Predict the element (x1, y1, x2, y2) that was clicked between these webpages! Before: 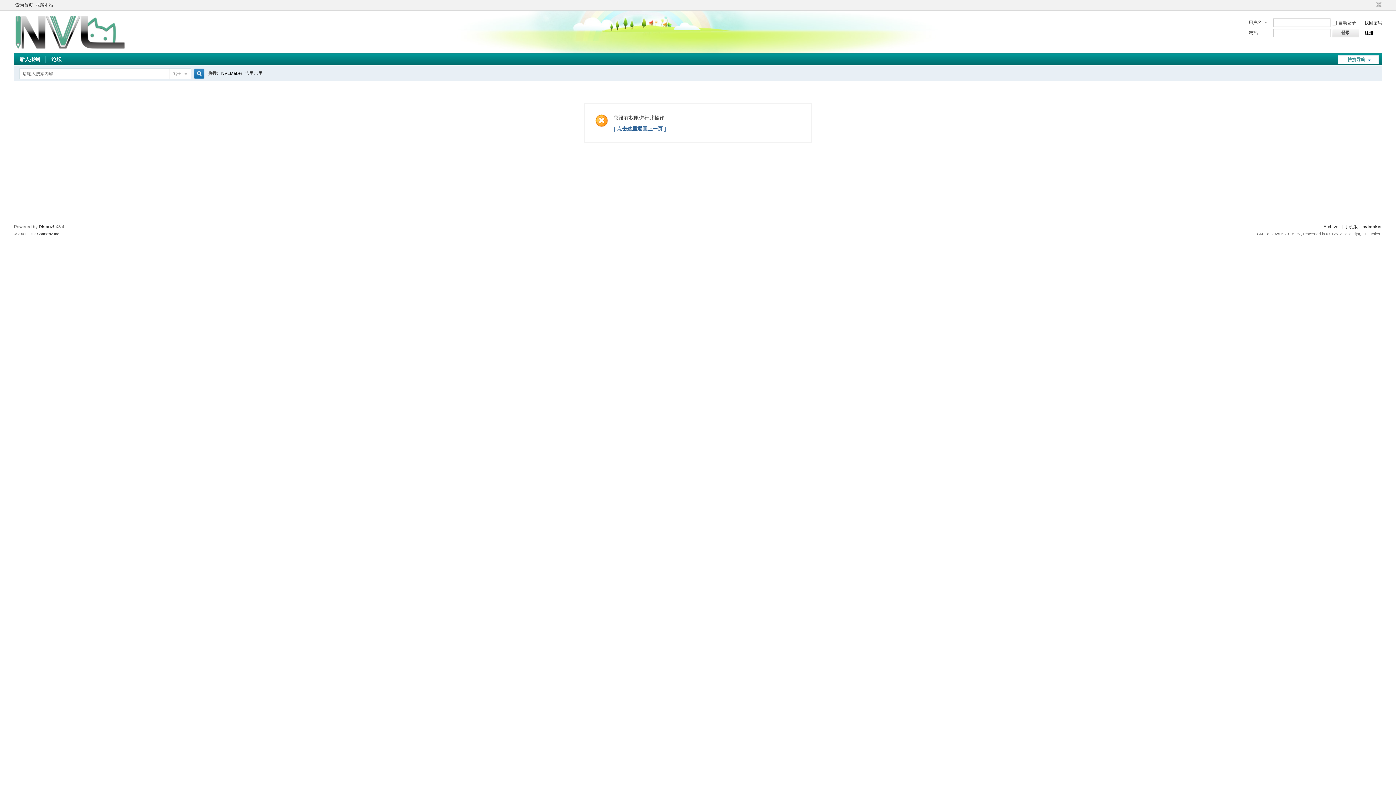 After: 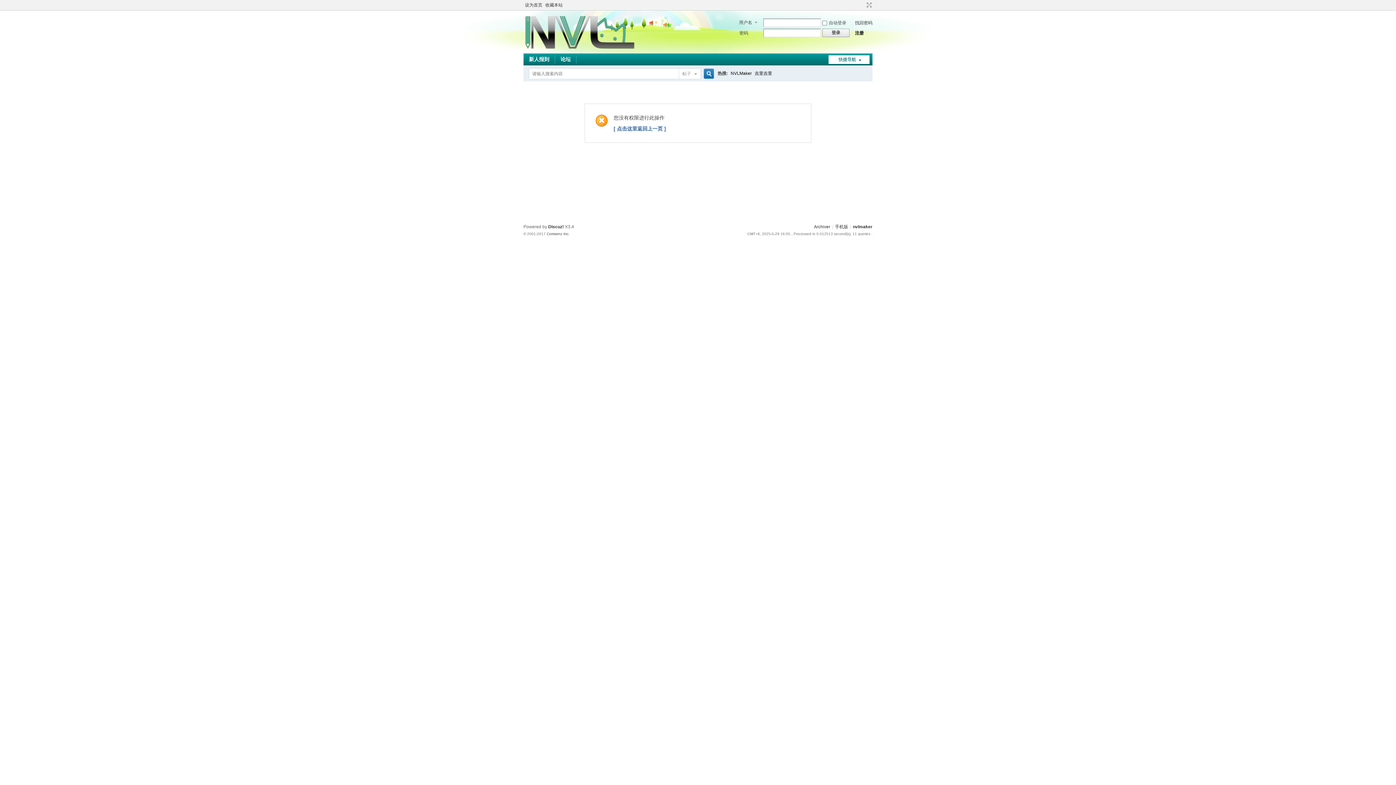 Action: bbox: (1374, 1, 1382, 8) label: 切换到窄版